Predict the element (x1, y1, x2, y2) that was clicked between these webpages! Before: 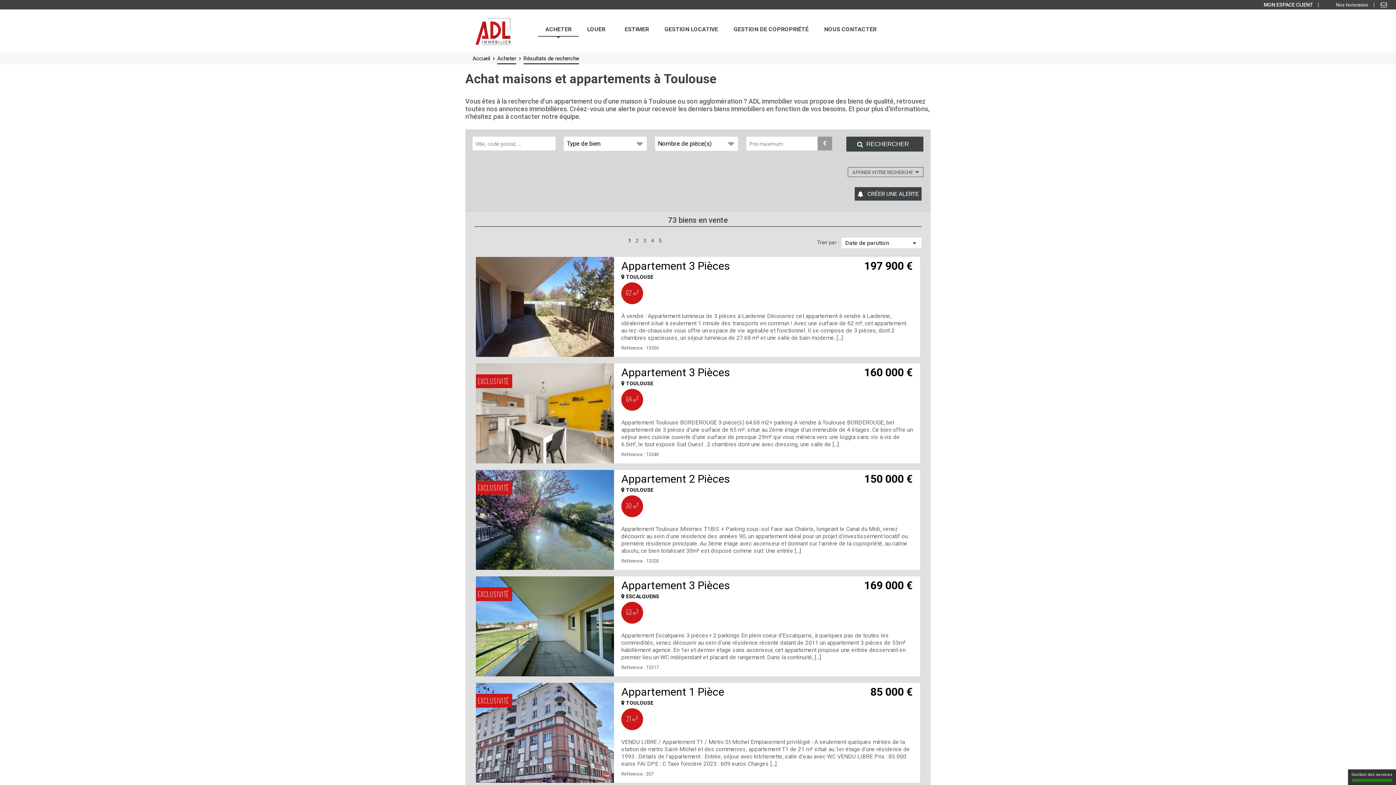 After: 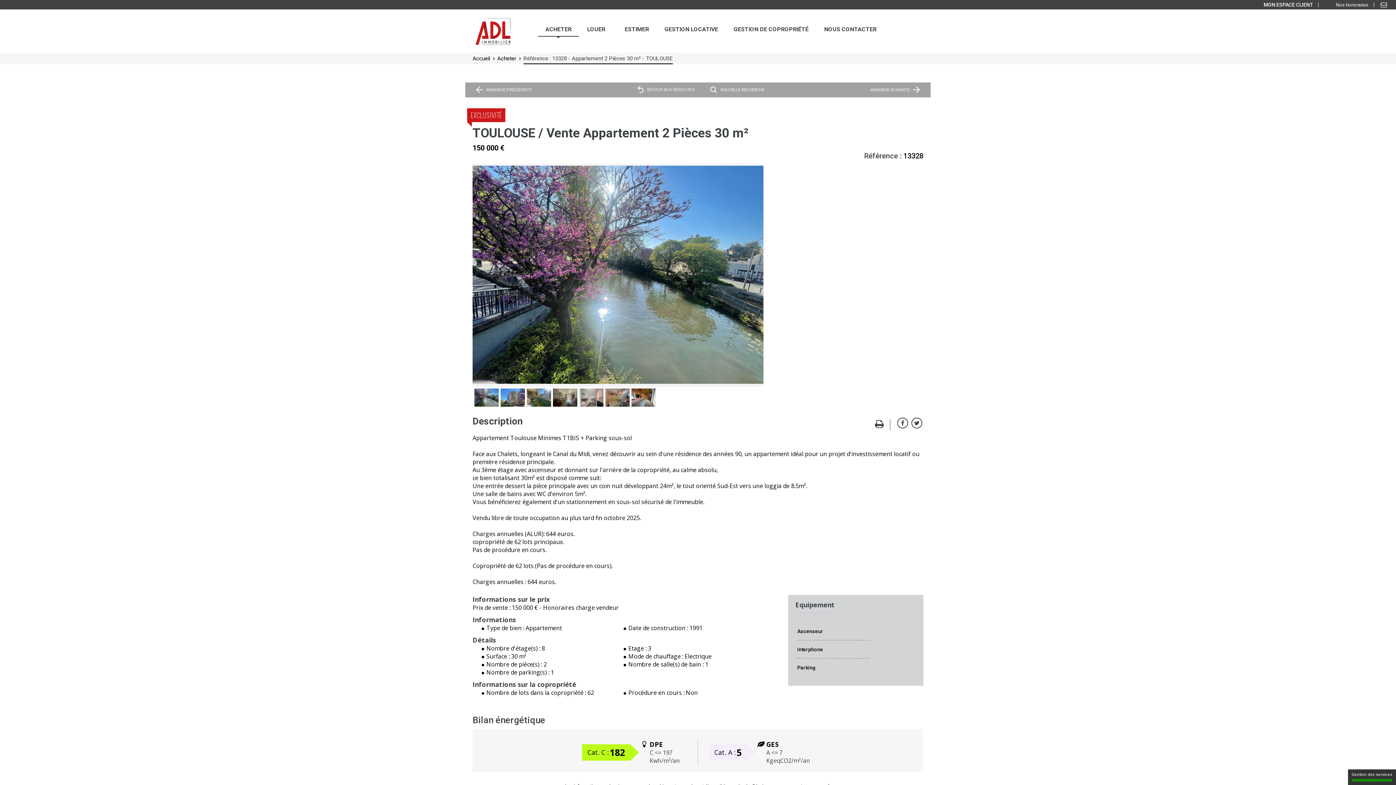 Action: bbox: (476, 470, 614, 570)